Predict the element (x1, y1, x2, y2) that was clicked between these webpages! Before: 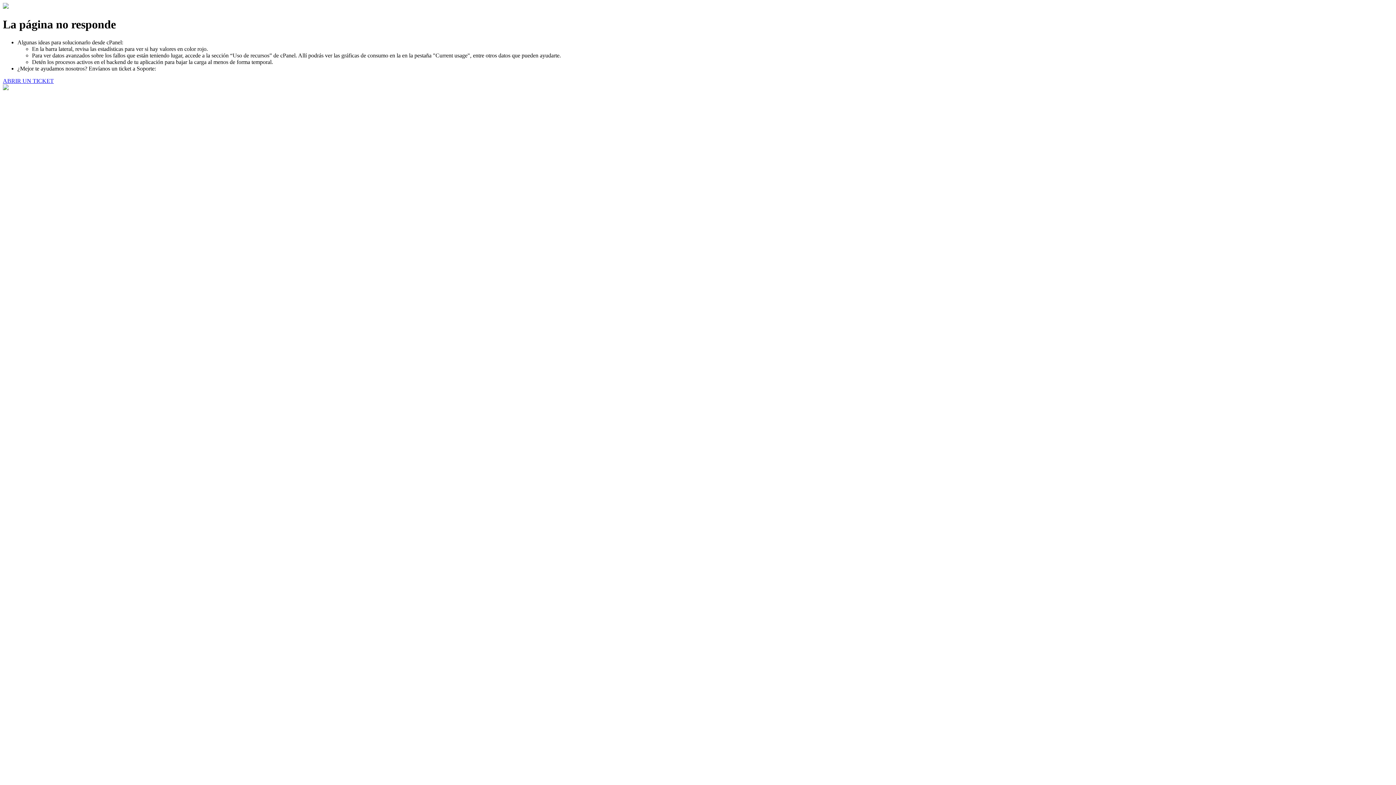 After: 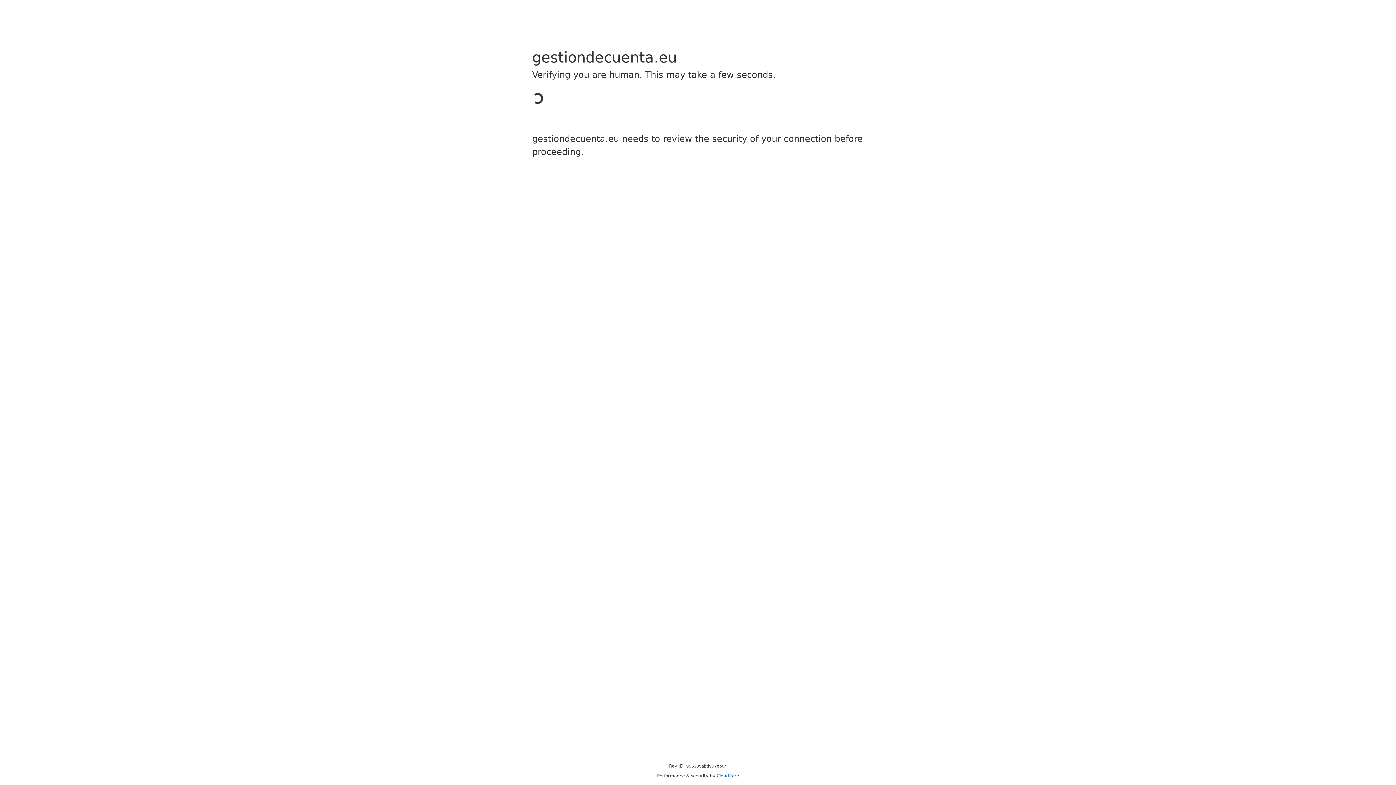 Action: label: ABRIR UN TICKET bbox: (2, 77, 53, 83)